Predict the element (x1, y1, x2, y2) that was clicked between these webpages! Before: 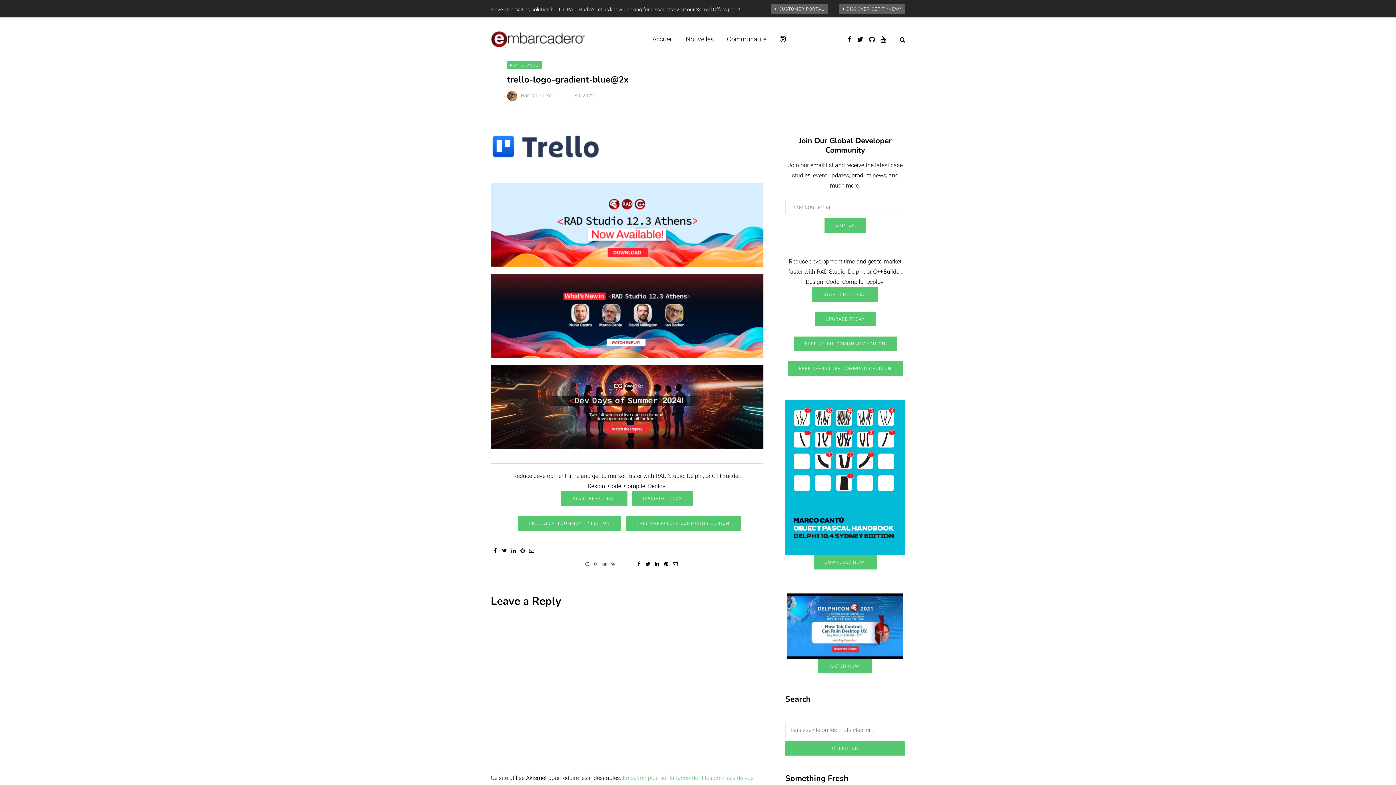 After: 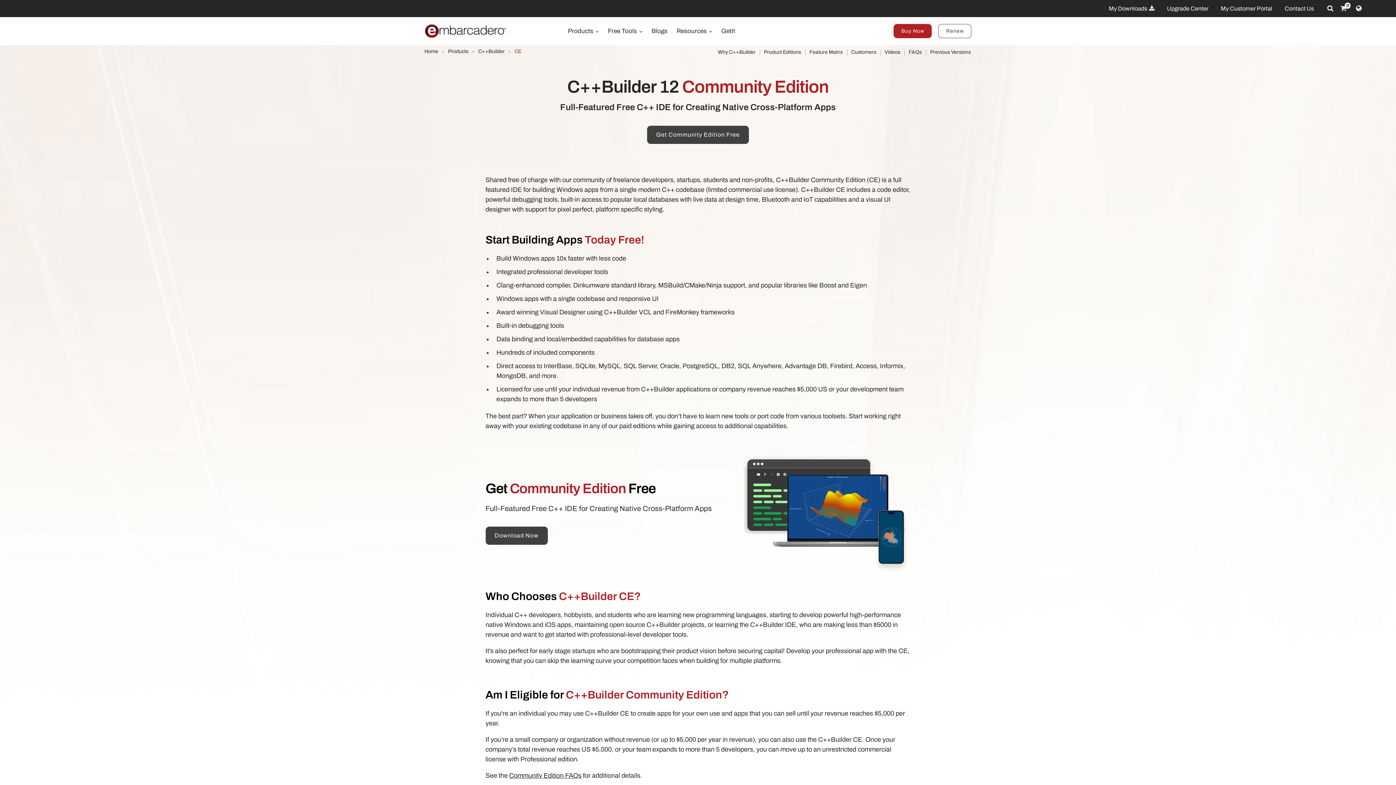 Action: label: FREE C++BUILDER COMMUNITY EDITION bbox: (625, 516, 740, 530)